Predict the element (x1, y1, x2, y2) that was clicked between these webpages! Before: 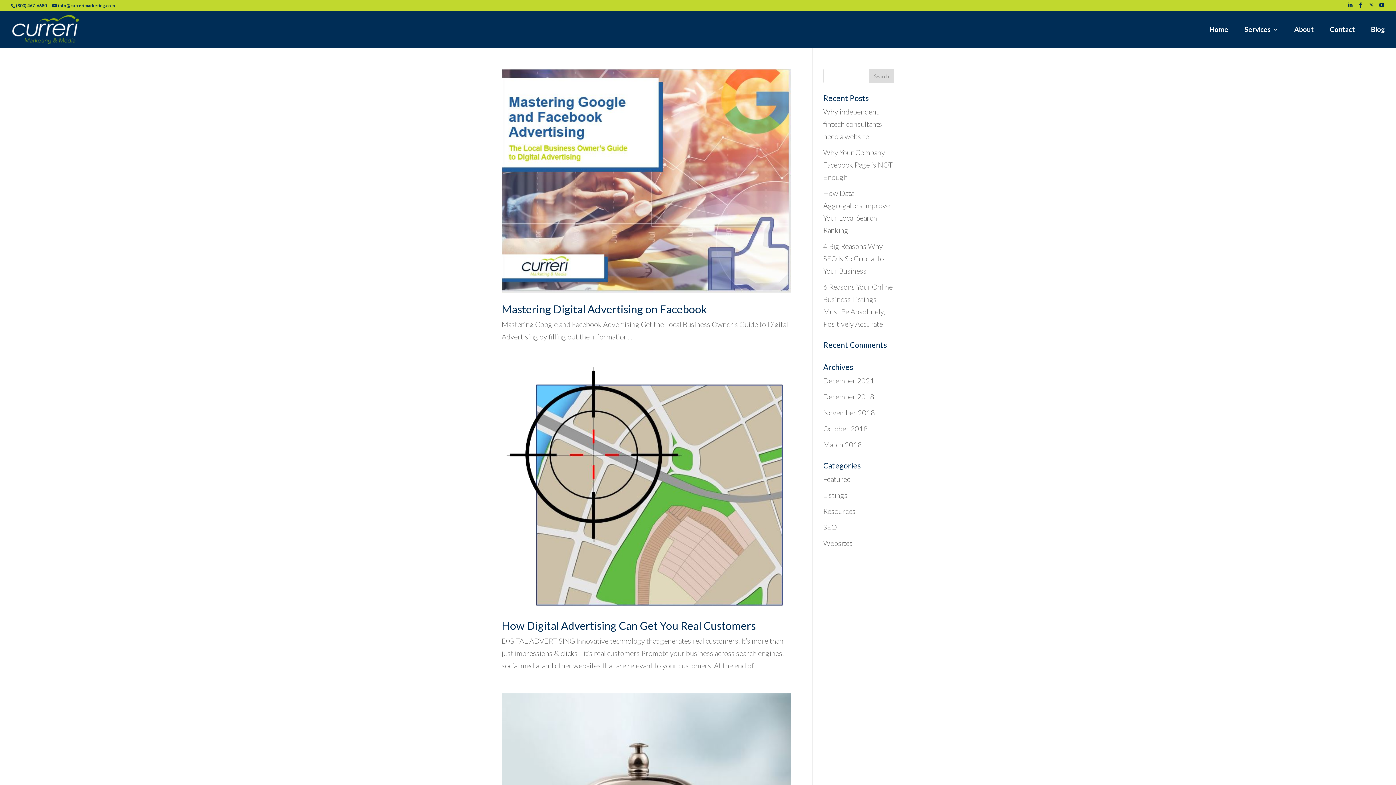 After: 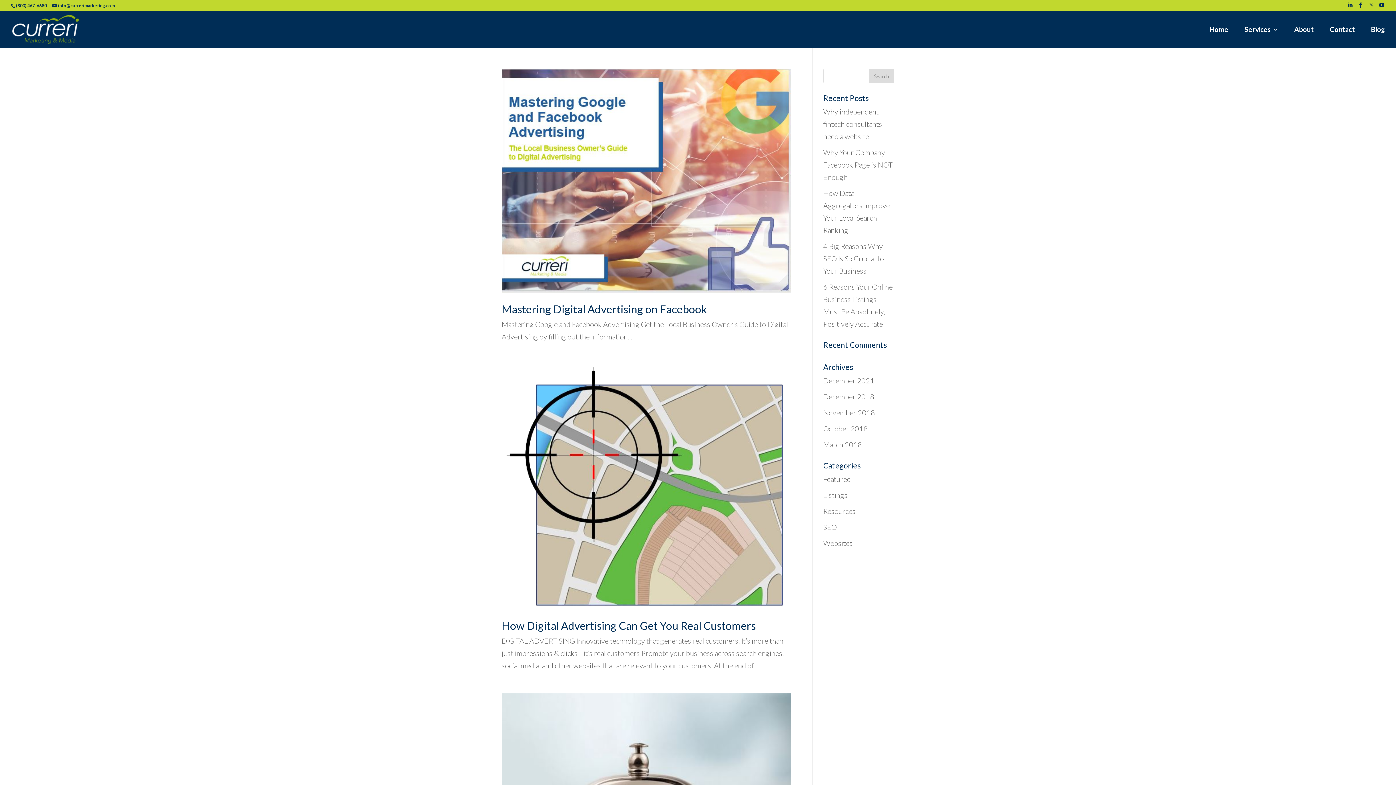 Action: bbox: (1368, 2, 1375, 7) label: X